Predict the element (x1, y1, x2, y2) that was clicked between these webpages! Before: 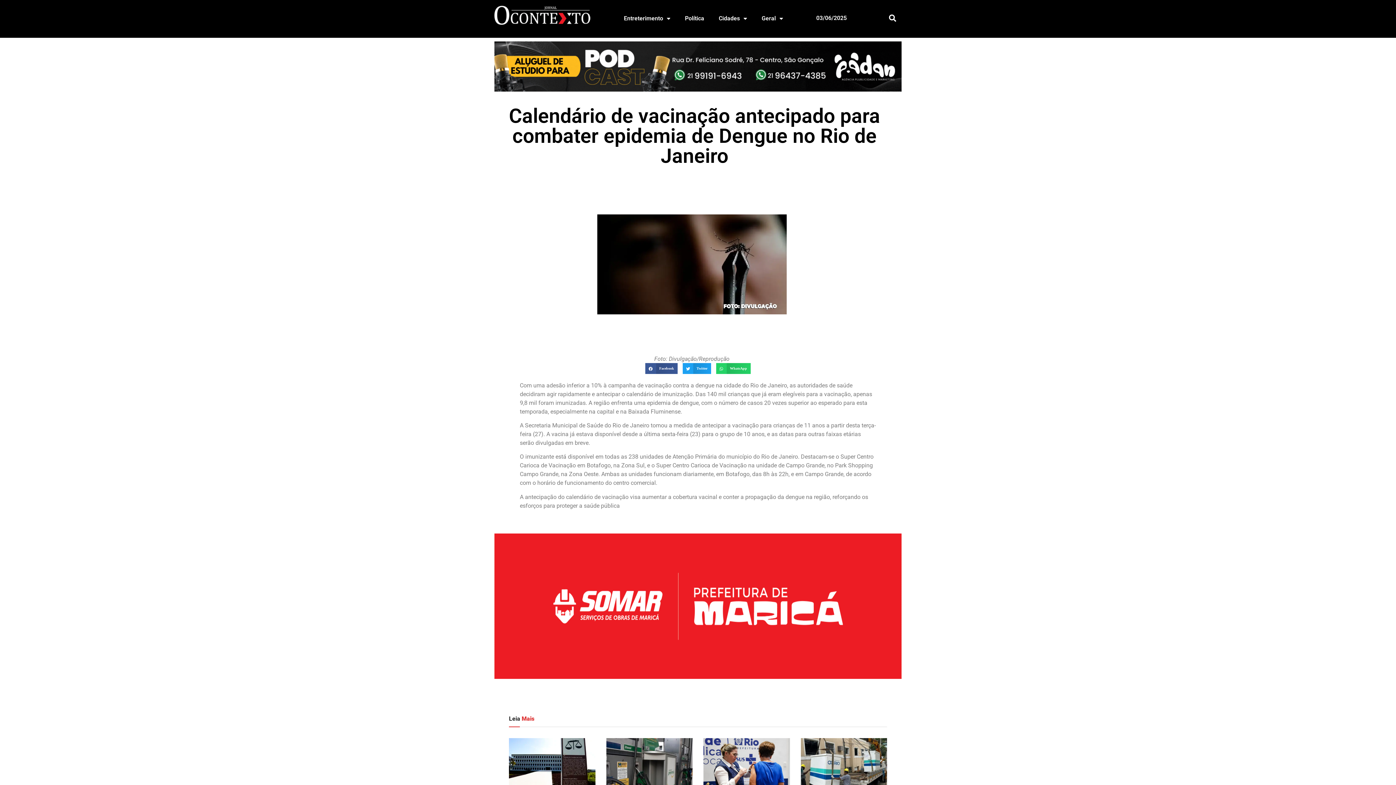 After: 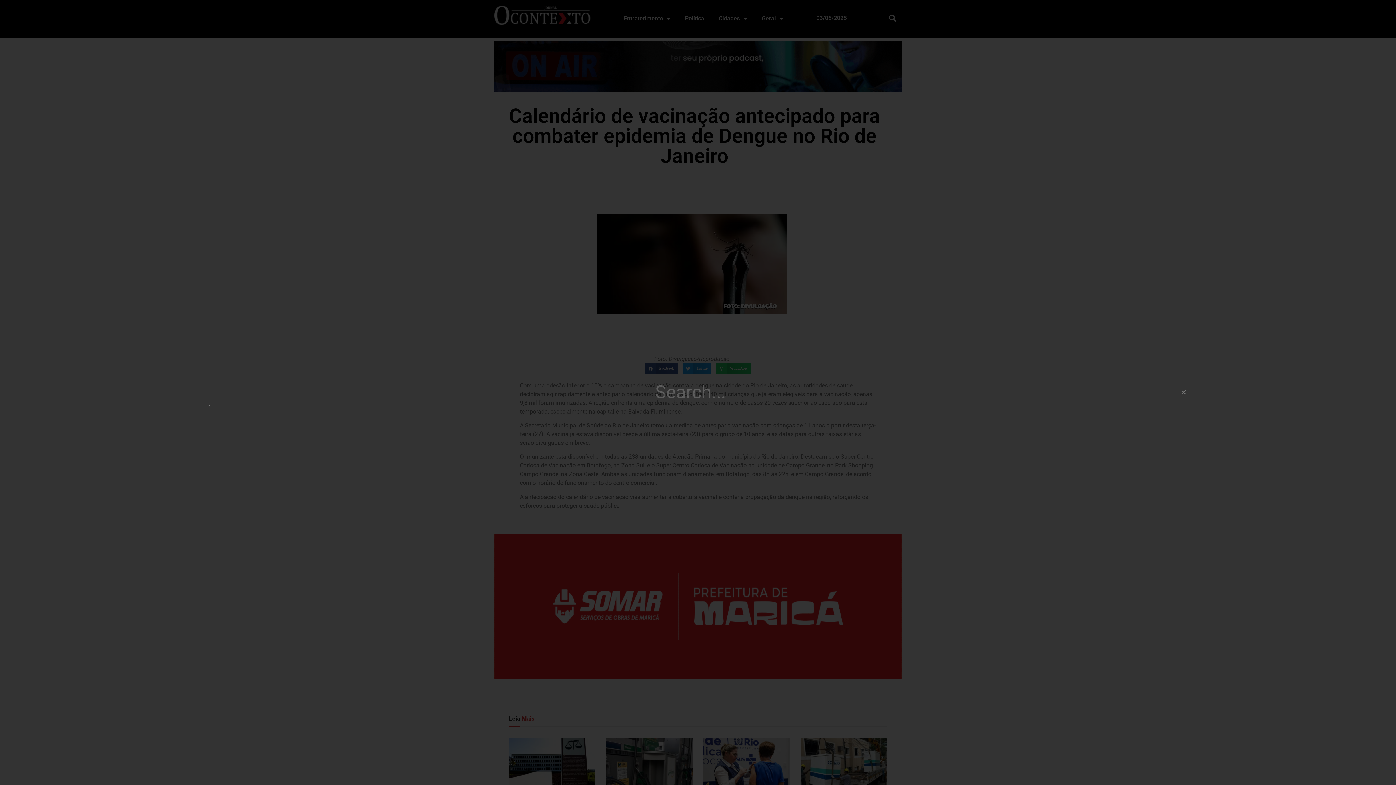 Action: label: Search bbox: (886, 12, 898, 24)